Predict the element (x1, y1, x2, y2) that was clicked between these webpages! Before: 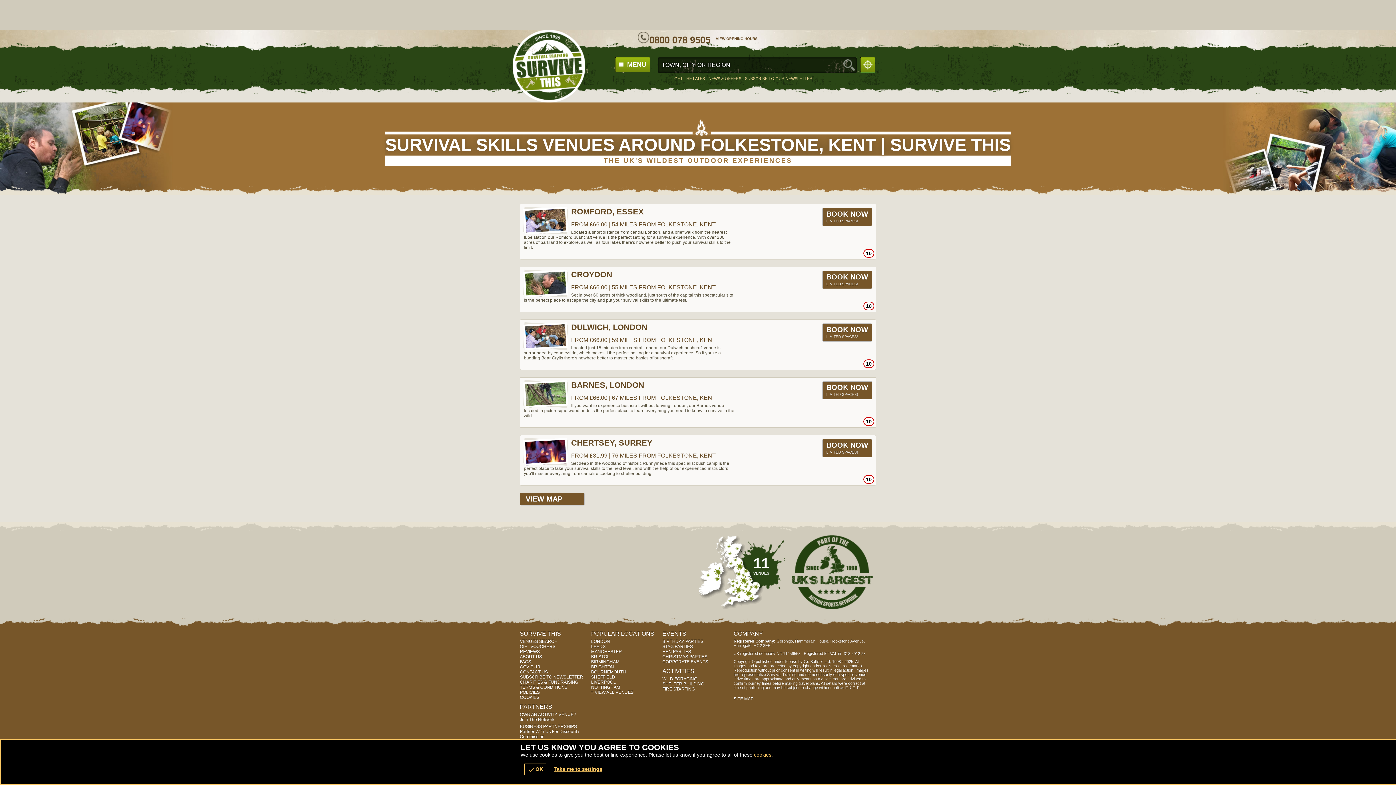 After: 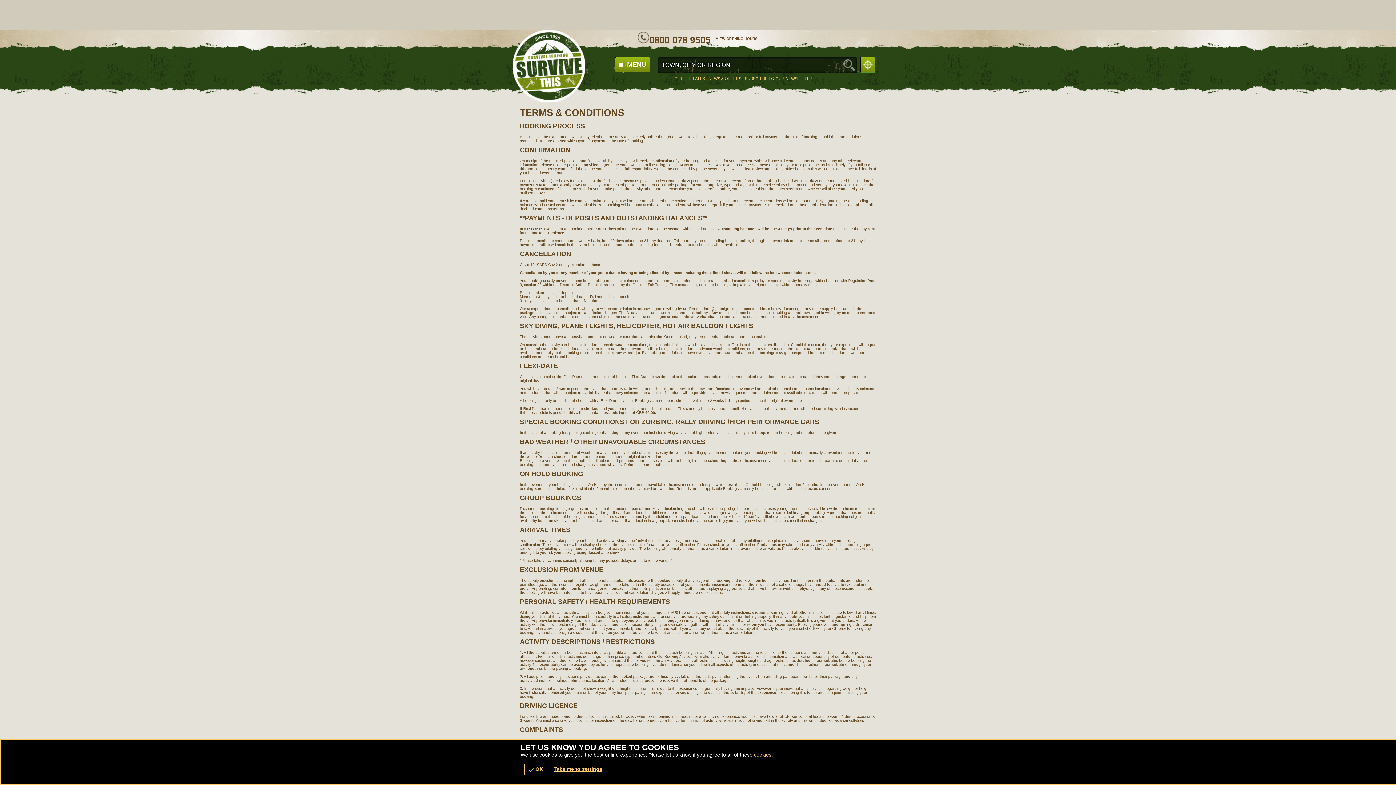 Action: bbox: (520, 685, 587, 690) label: TERMS & CONDITIONS